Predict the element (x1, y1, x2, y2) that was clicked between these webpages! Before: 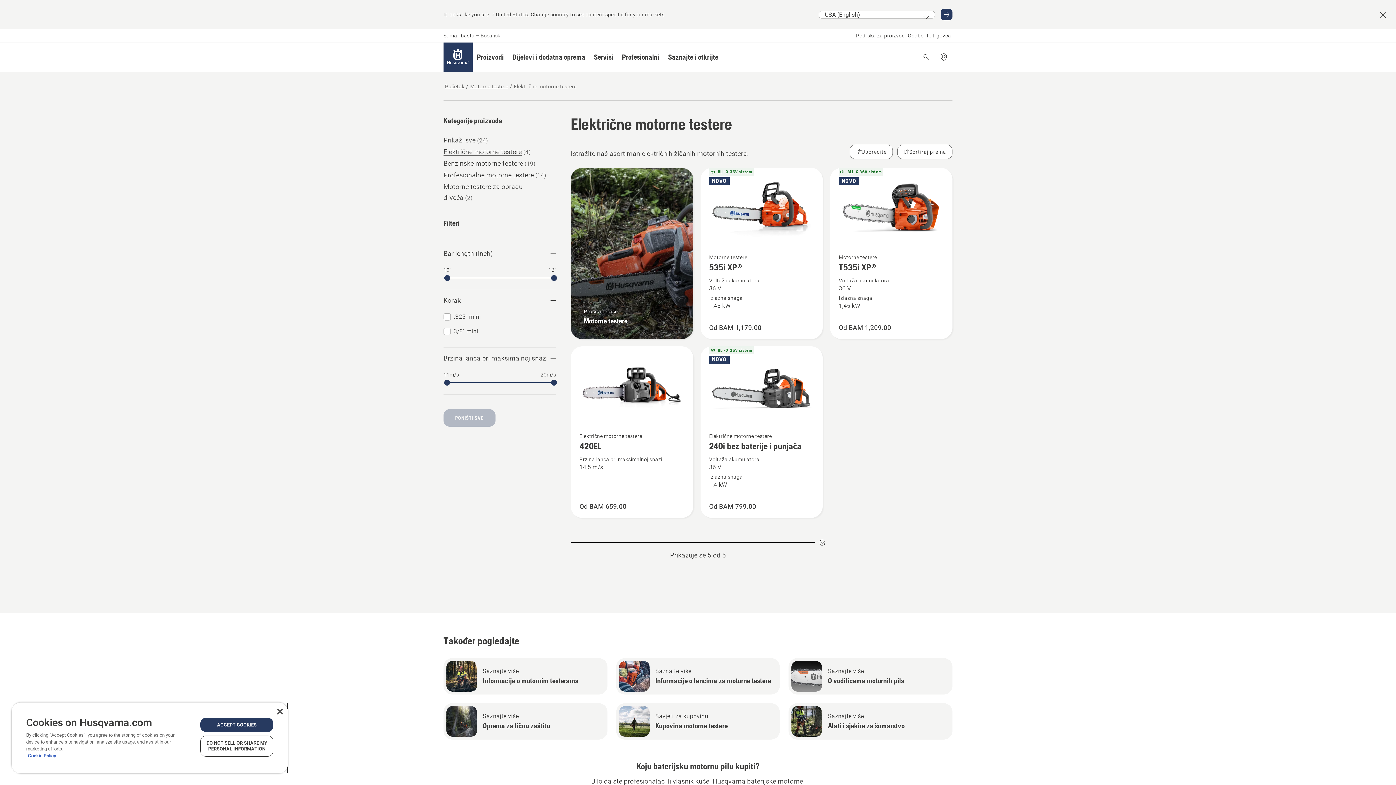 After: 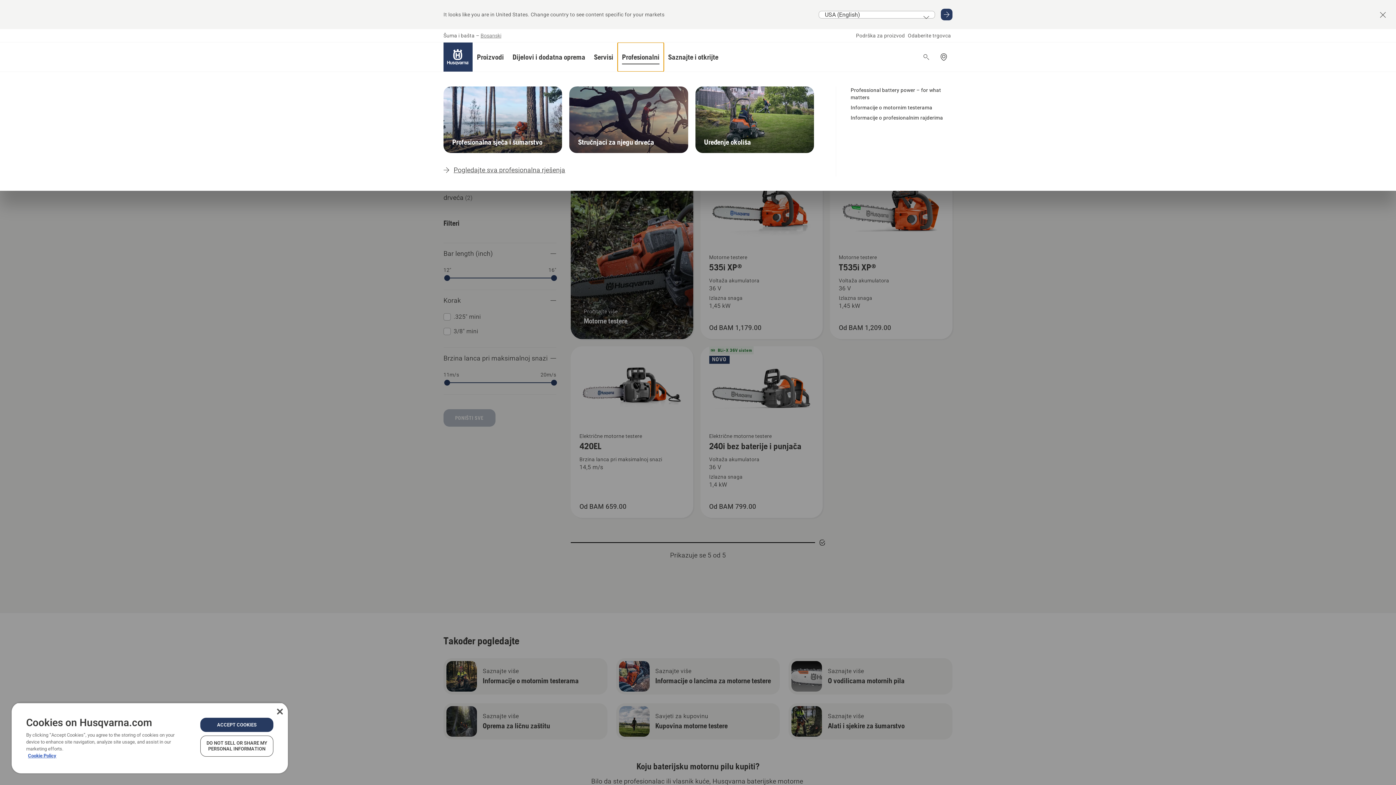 Action: bbox: (617, 42, 664, 71) label: Profesionalni